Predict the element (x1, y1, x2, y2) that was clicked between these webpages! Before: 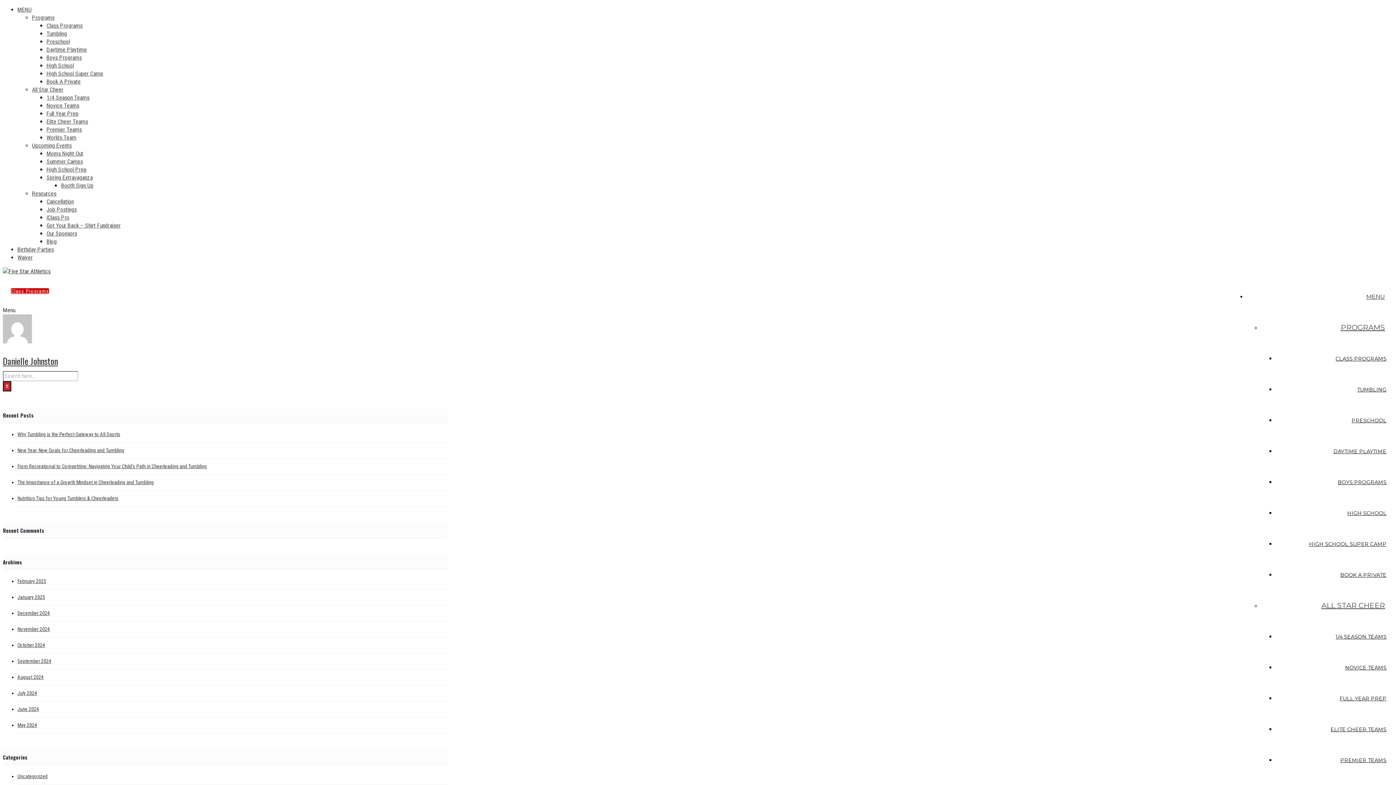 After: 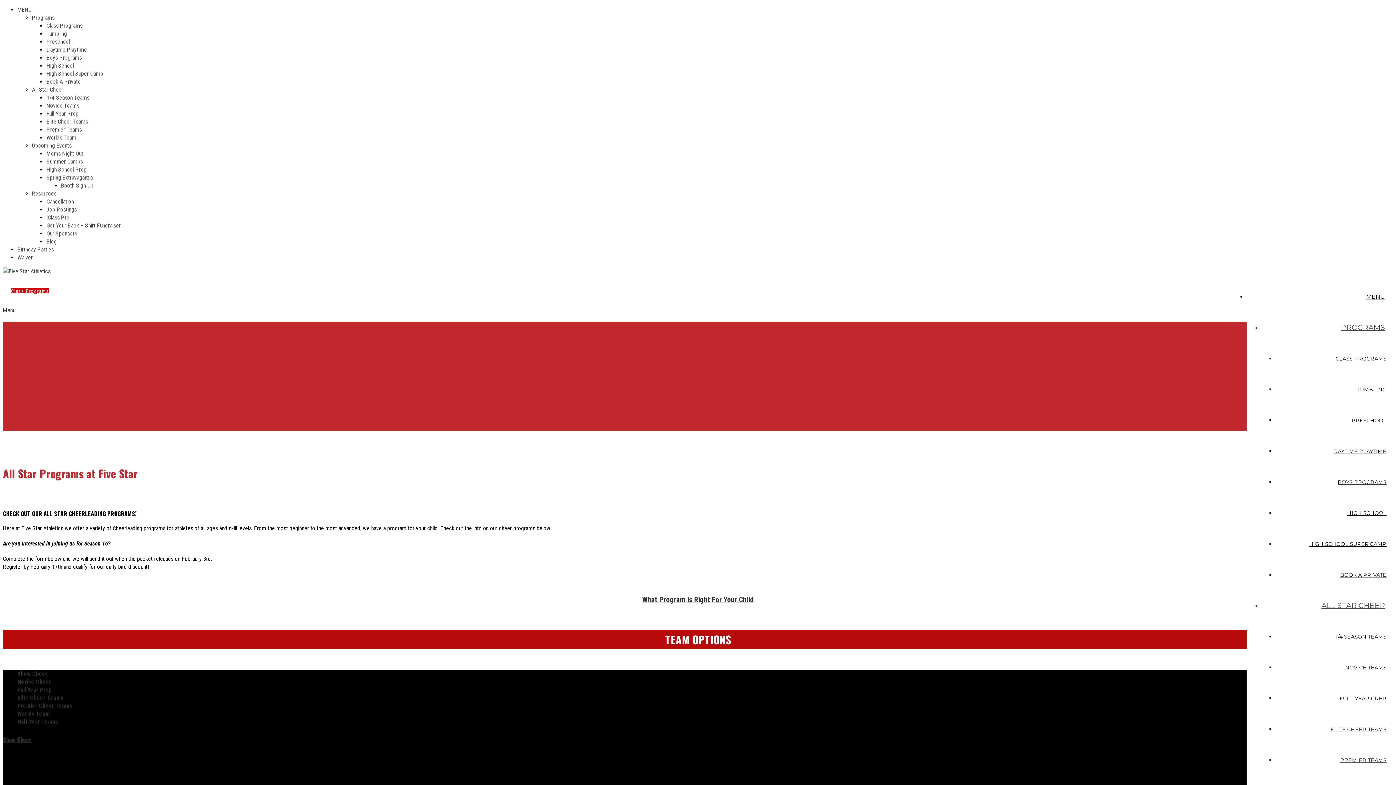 Action: bbox: (1313, 601, 1393, 610) label: ALL STAR CHEER